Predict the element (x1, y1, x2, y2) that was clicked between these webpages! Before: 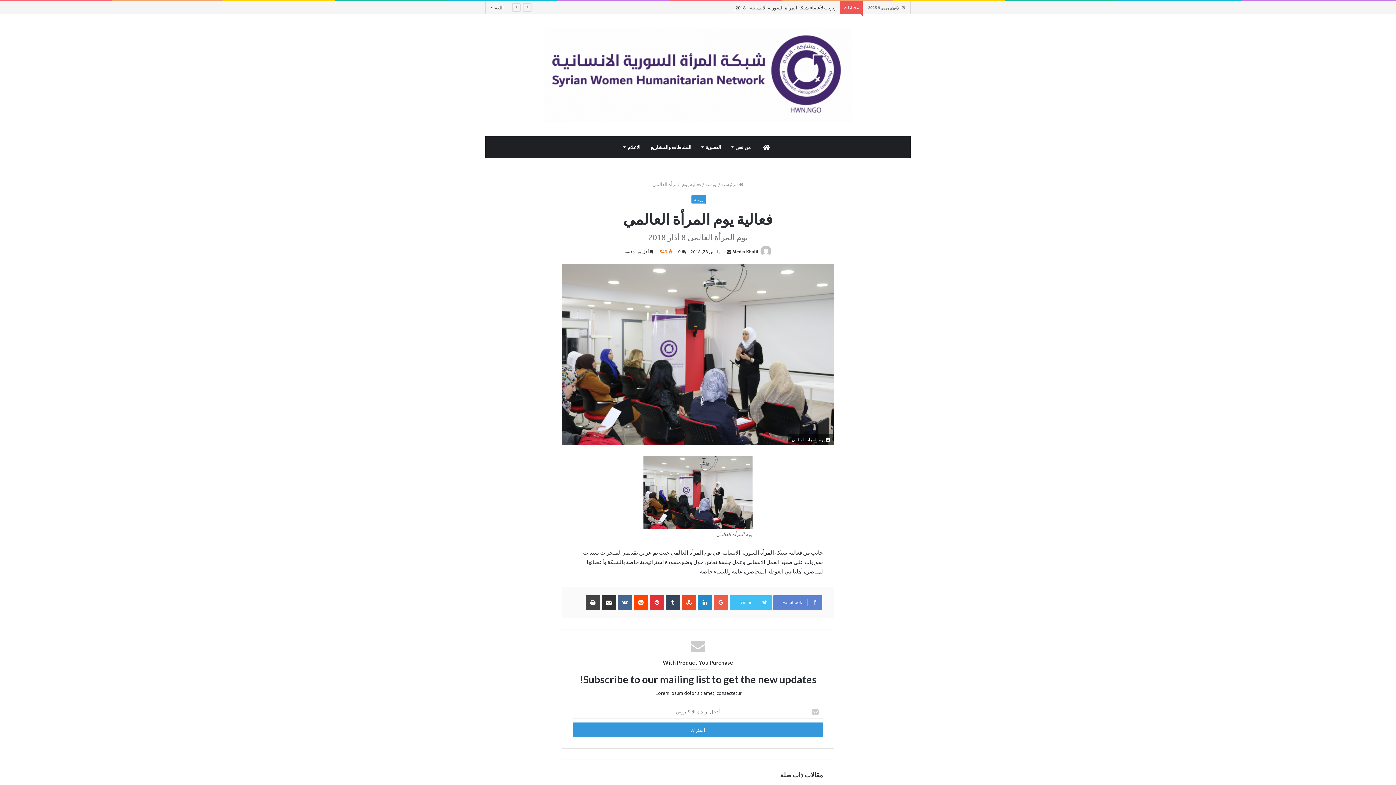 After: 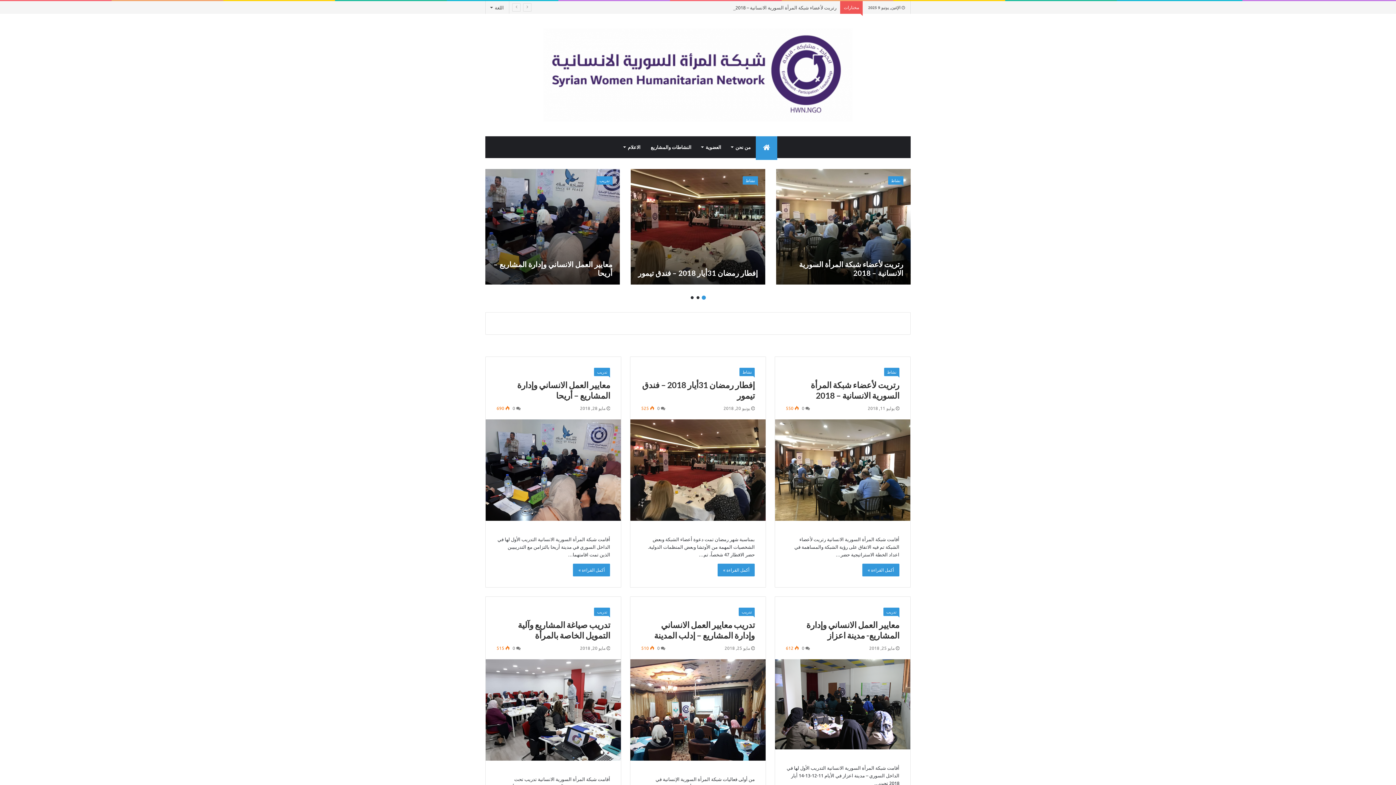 Action: label: الرئيسية bbox: (756, 136, 777, 158)